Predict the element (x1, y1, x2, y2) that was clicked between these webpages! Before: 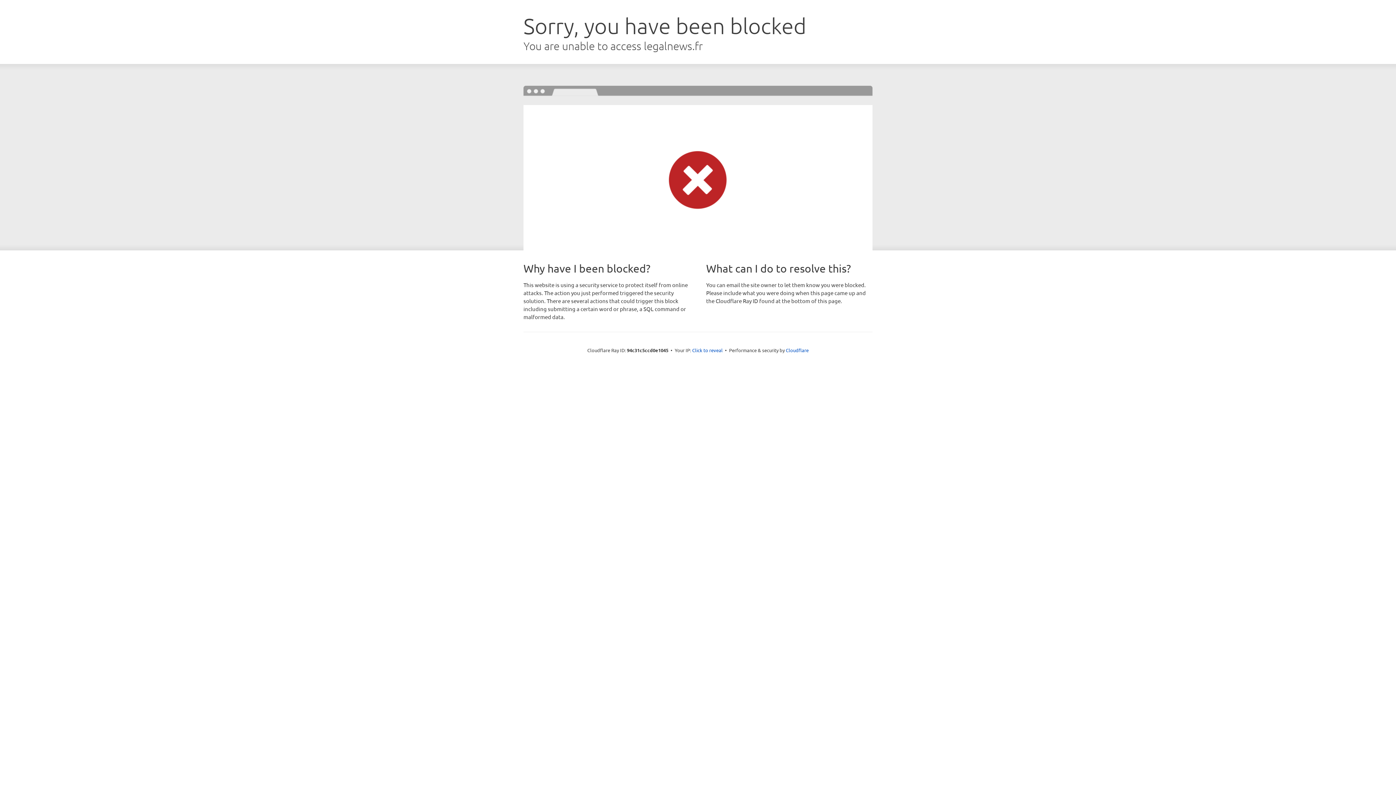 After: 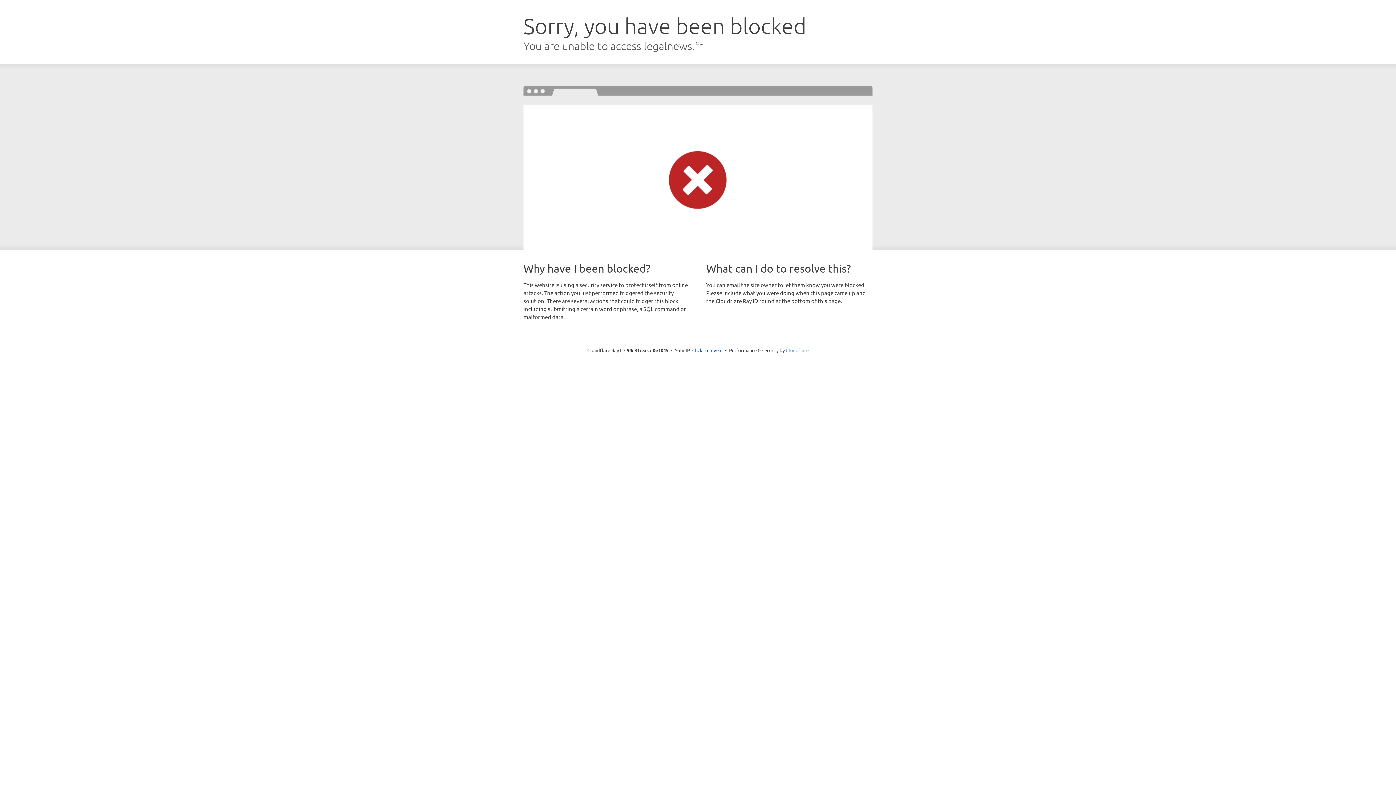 Action: label: Cloudflare bbox: (786, 347, 808, 353)